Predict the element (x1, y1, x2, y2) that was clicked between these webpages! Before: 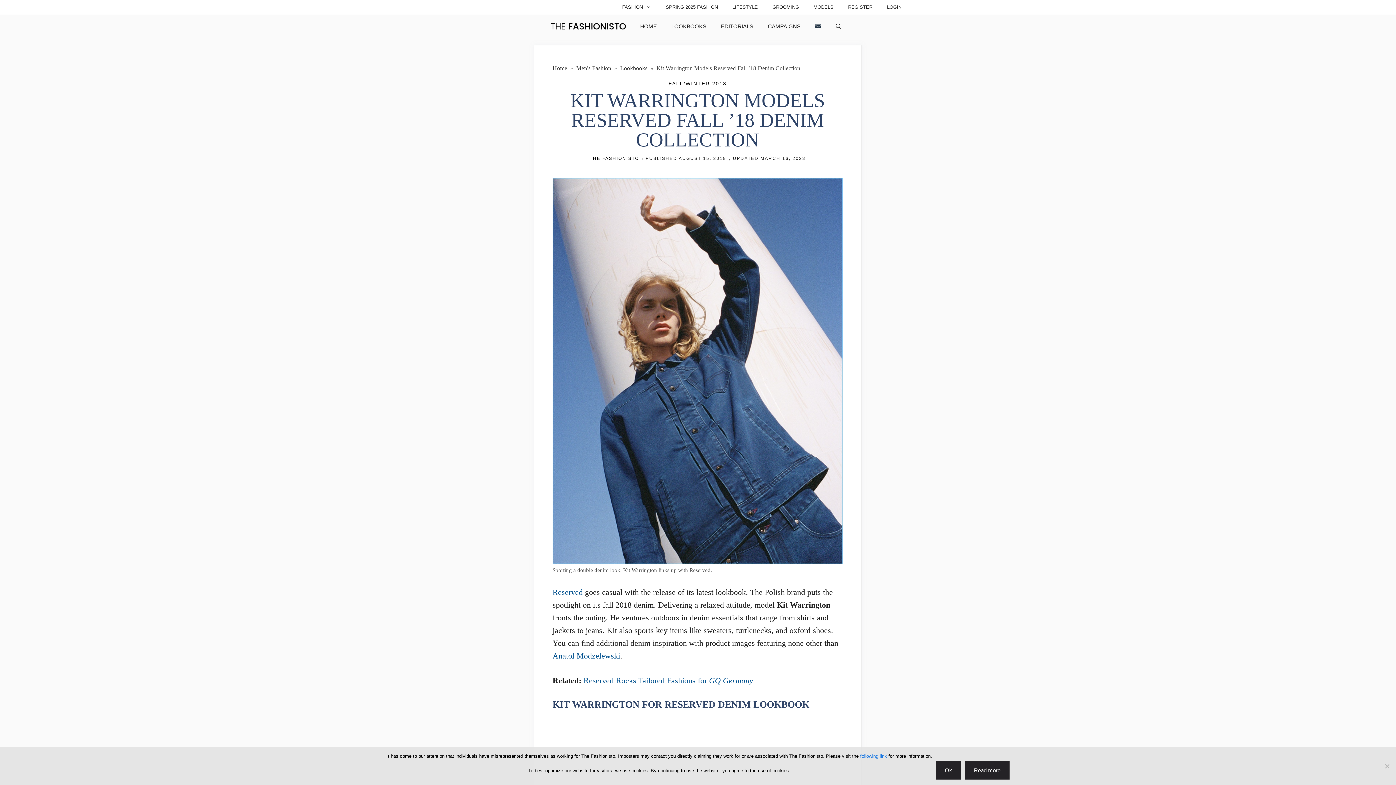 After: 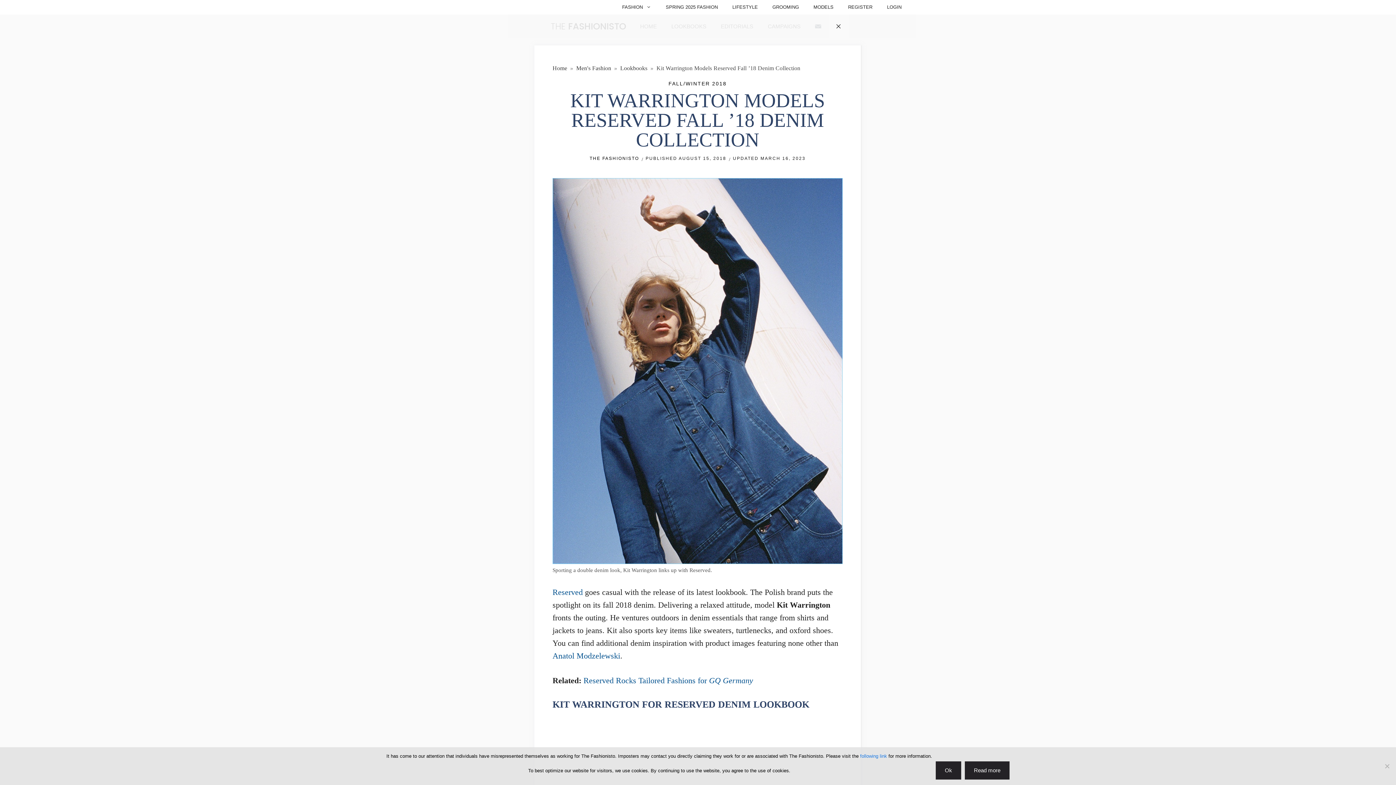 Action: bbox: (828, 14, 848, 38) label: Open Search Bar